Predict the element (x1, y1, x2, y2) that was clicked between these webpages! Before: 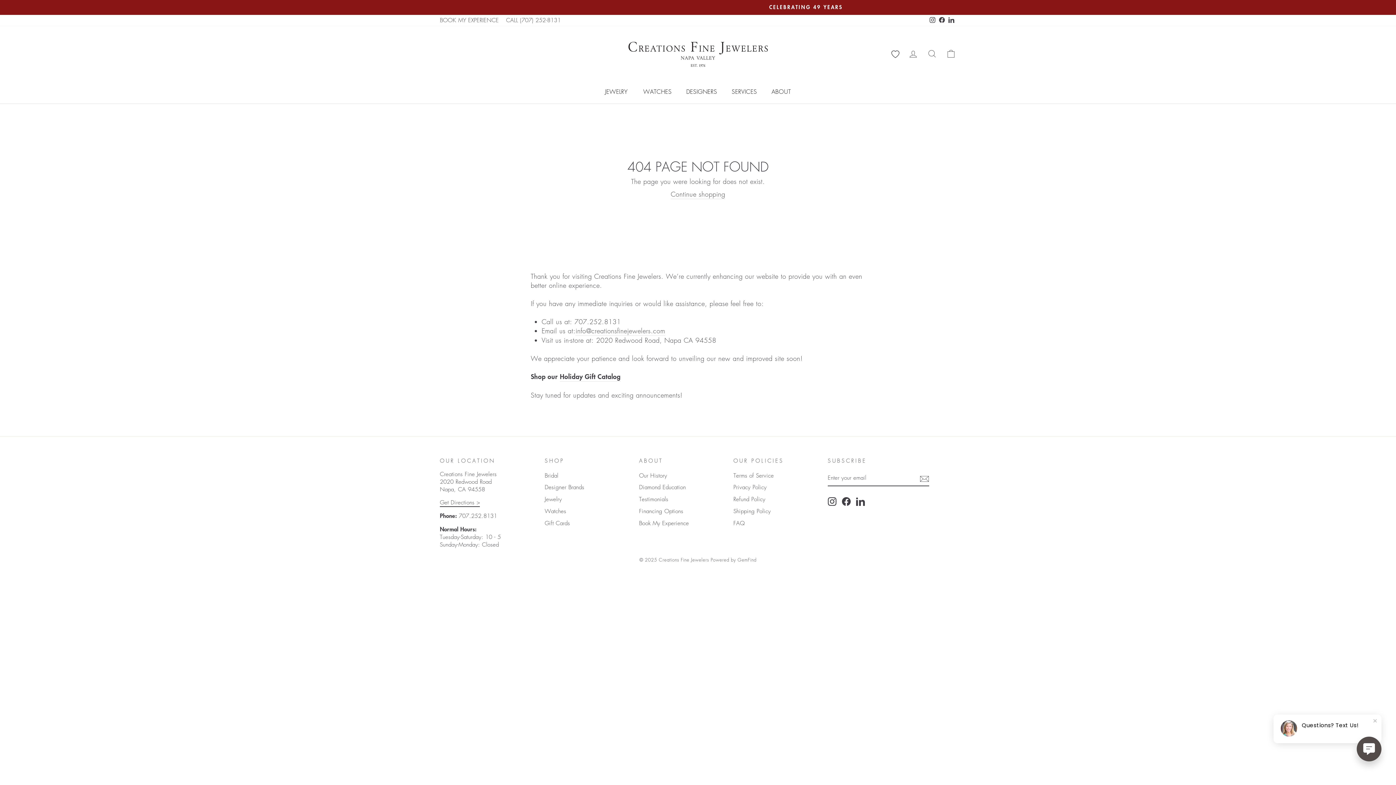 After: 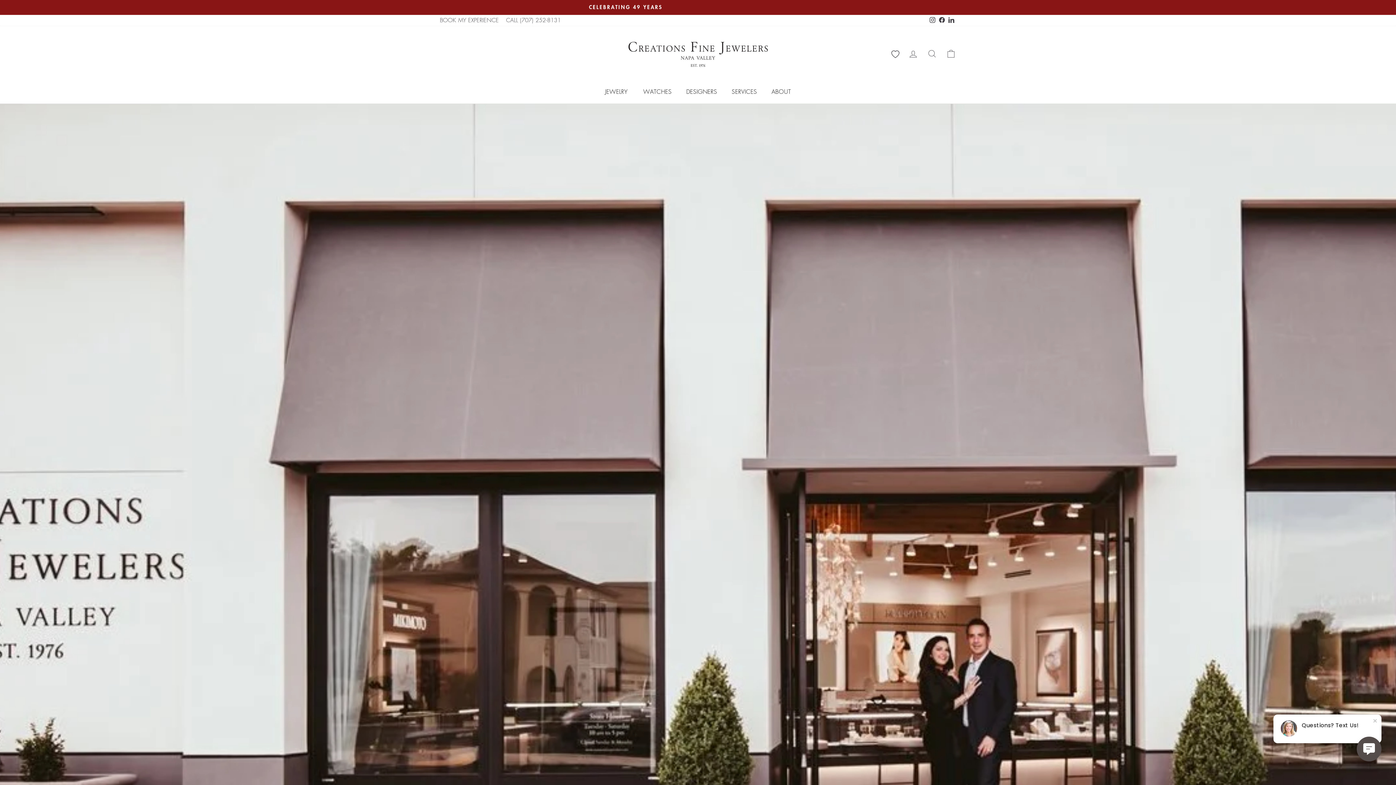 Action: label: Continue shopping bbox: (670, 189, 725, 199)